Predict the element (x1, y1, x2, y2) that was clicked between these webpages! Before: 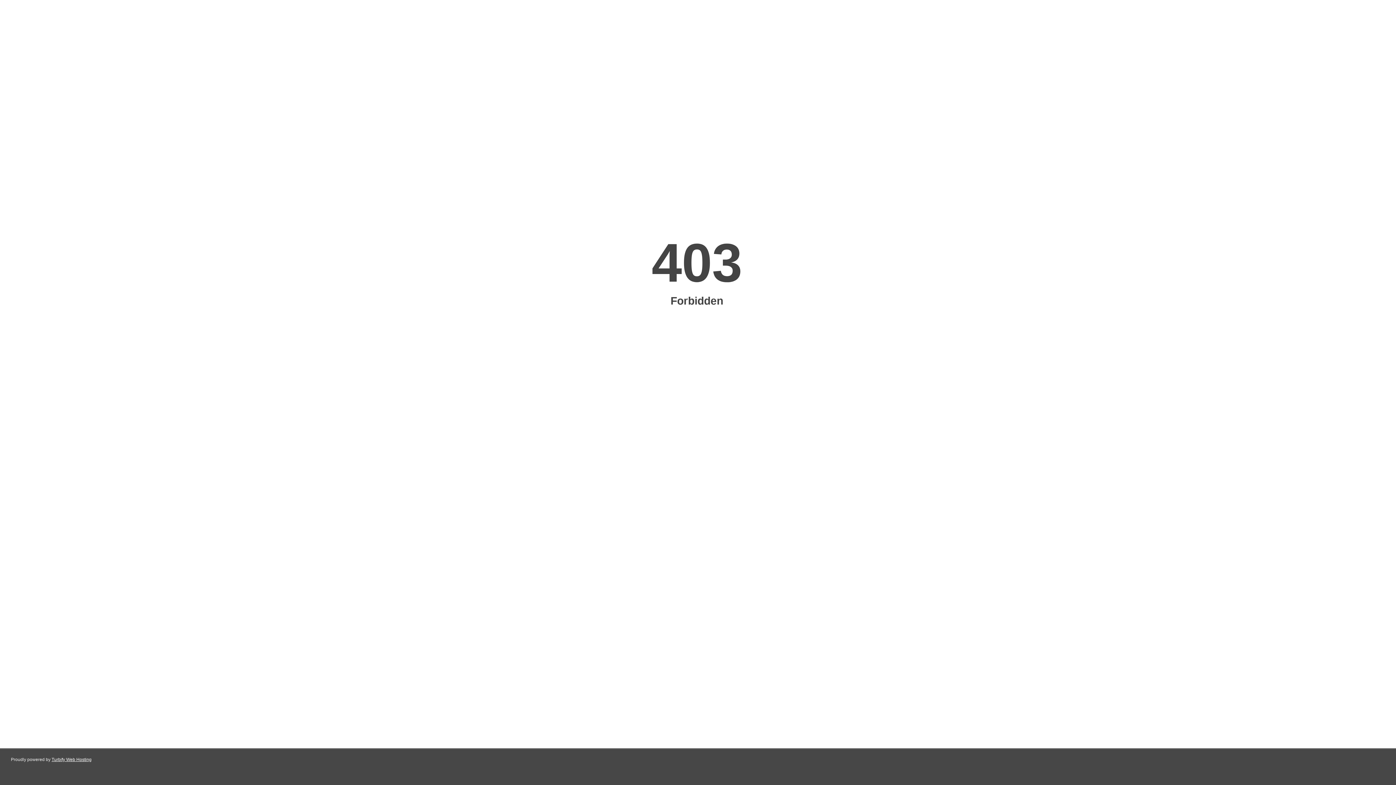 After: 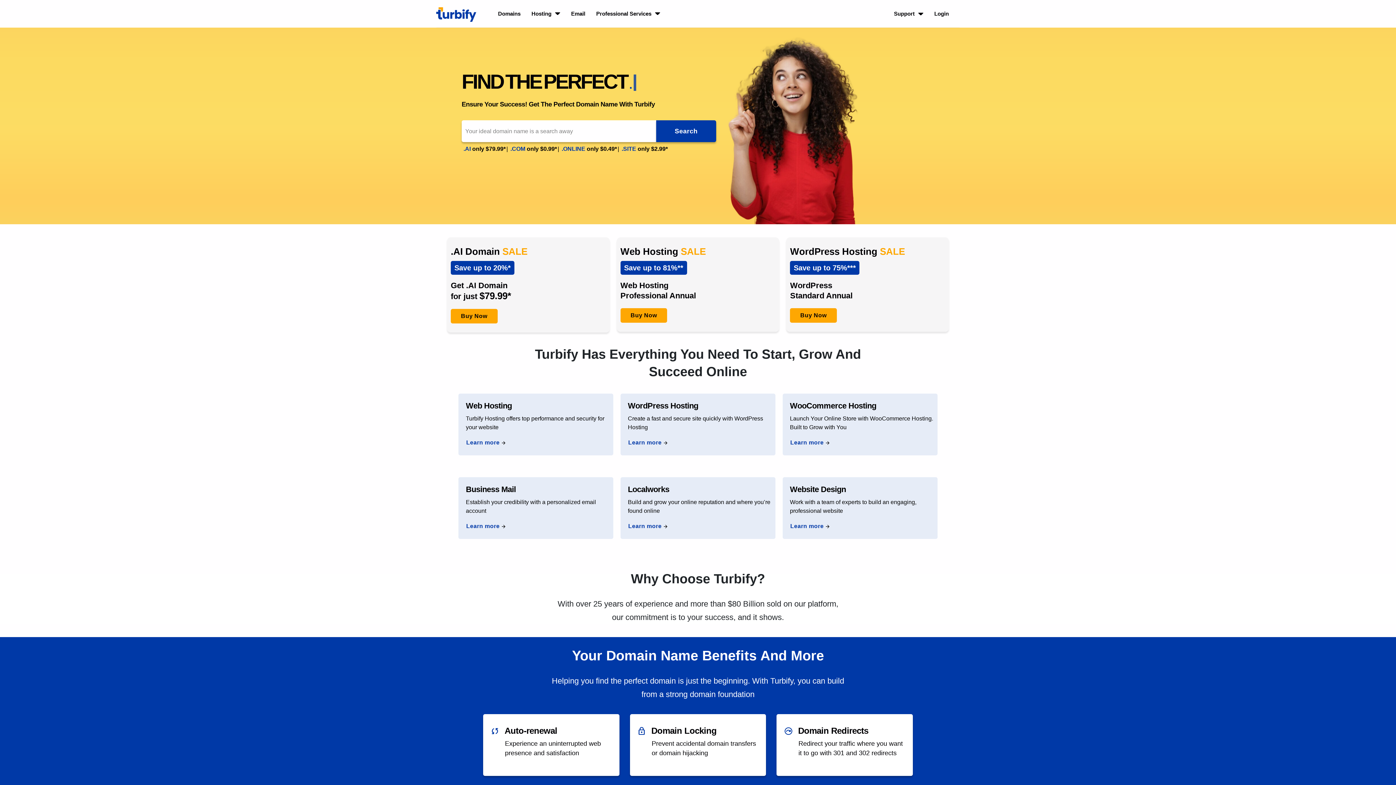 Action: label: Turbify Web Hosting bbox: (51, 757, 91, 762)